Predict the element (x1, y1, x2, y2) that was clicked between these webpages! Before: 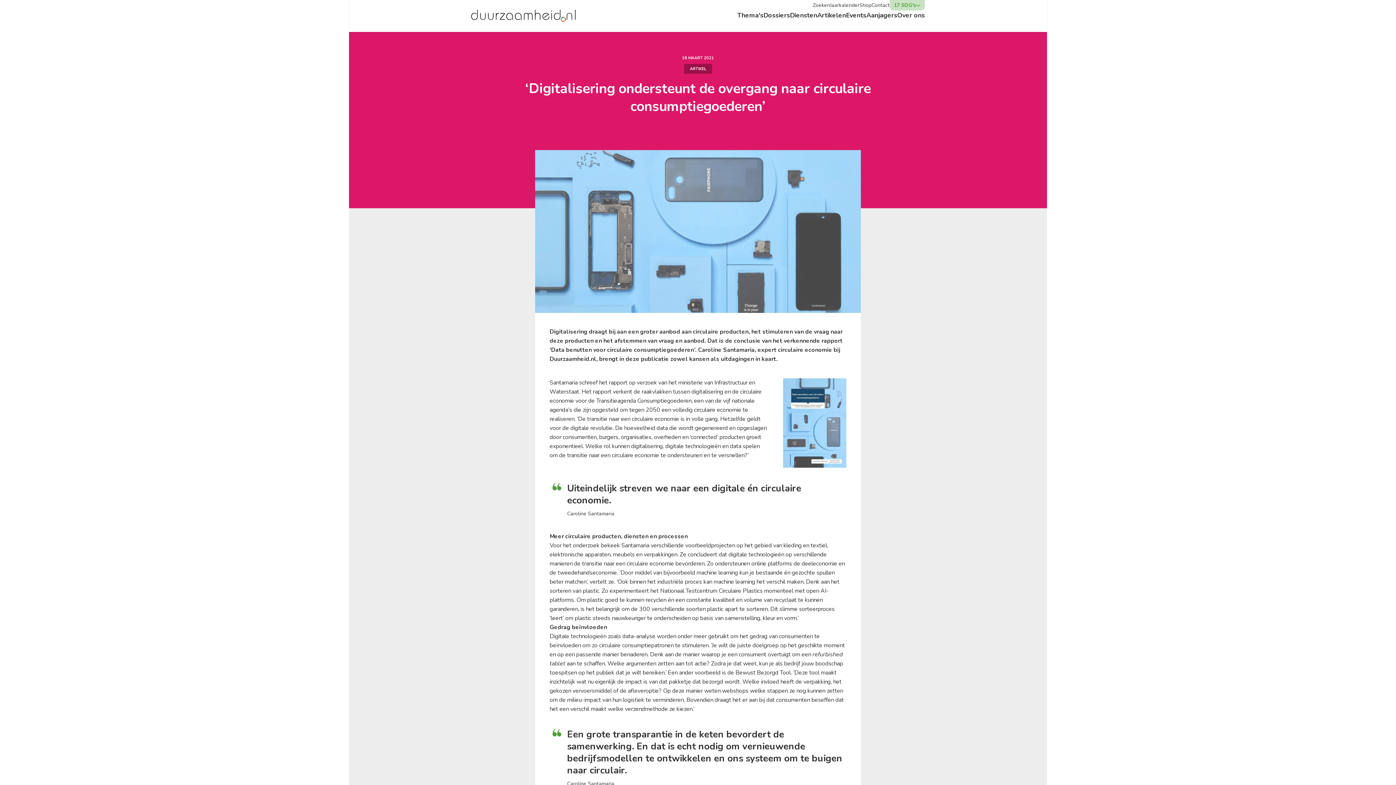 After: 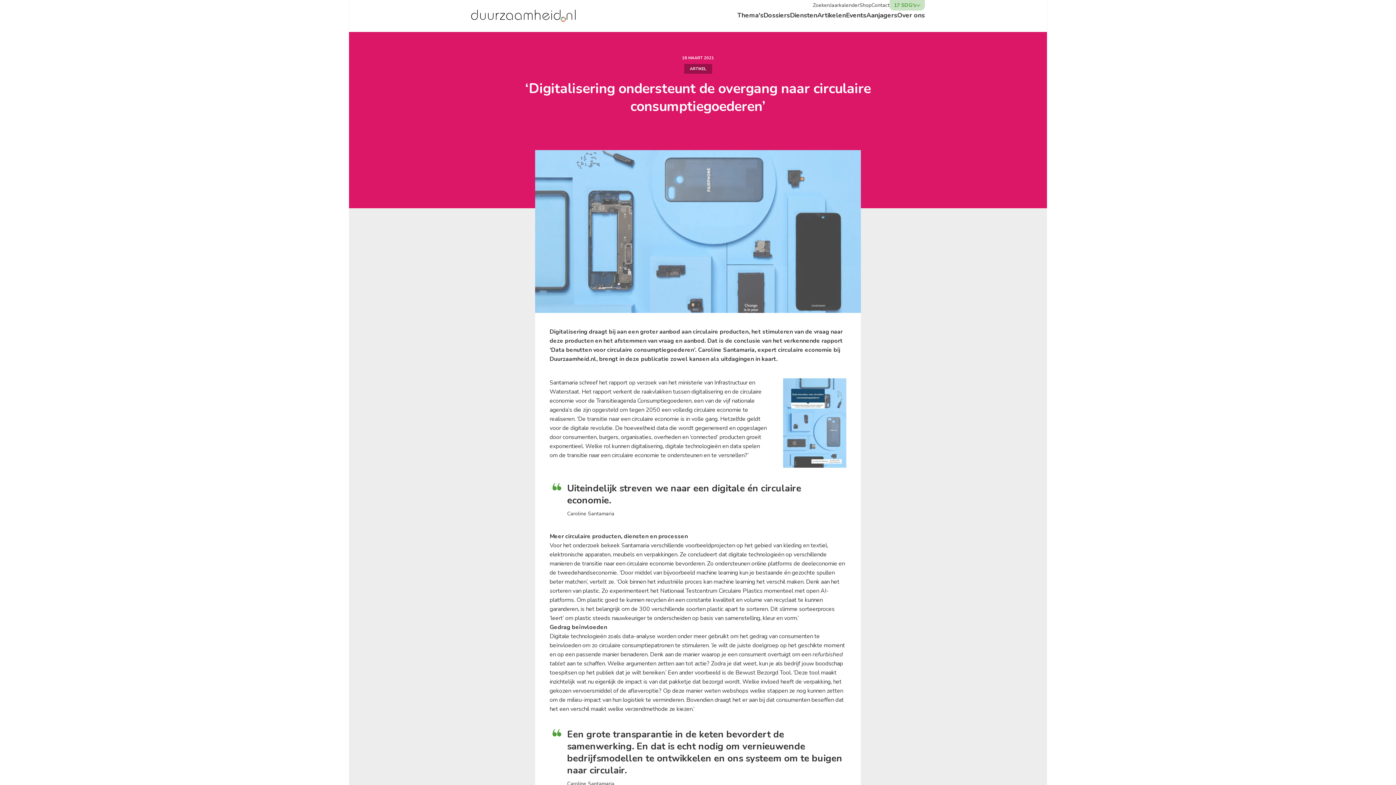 Action: label: Data benutten voor circulaire consumptiegoederen bbox: (551, 346, 694, 354)